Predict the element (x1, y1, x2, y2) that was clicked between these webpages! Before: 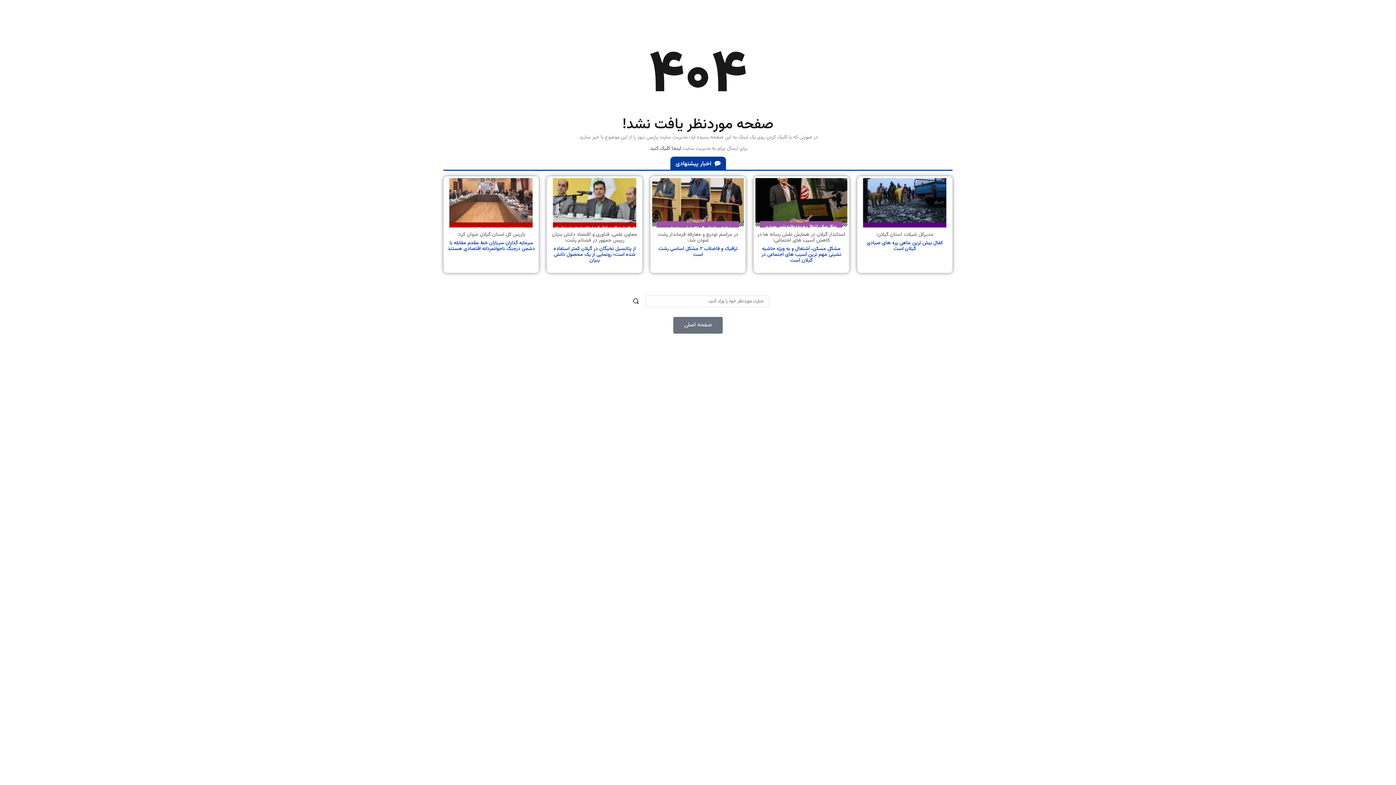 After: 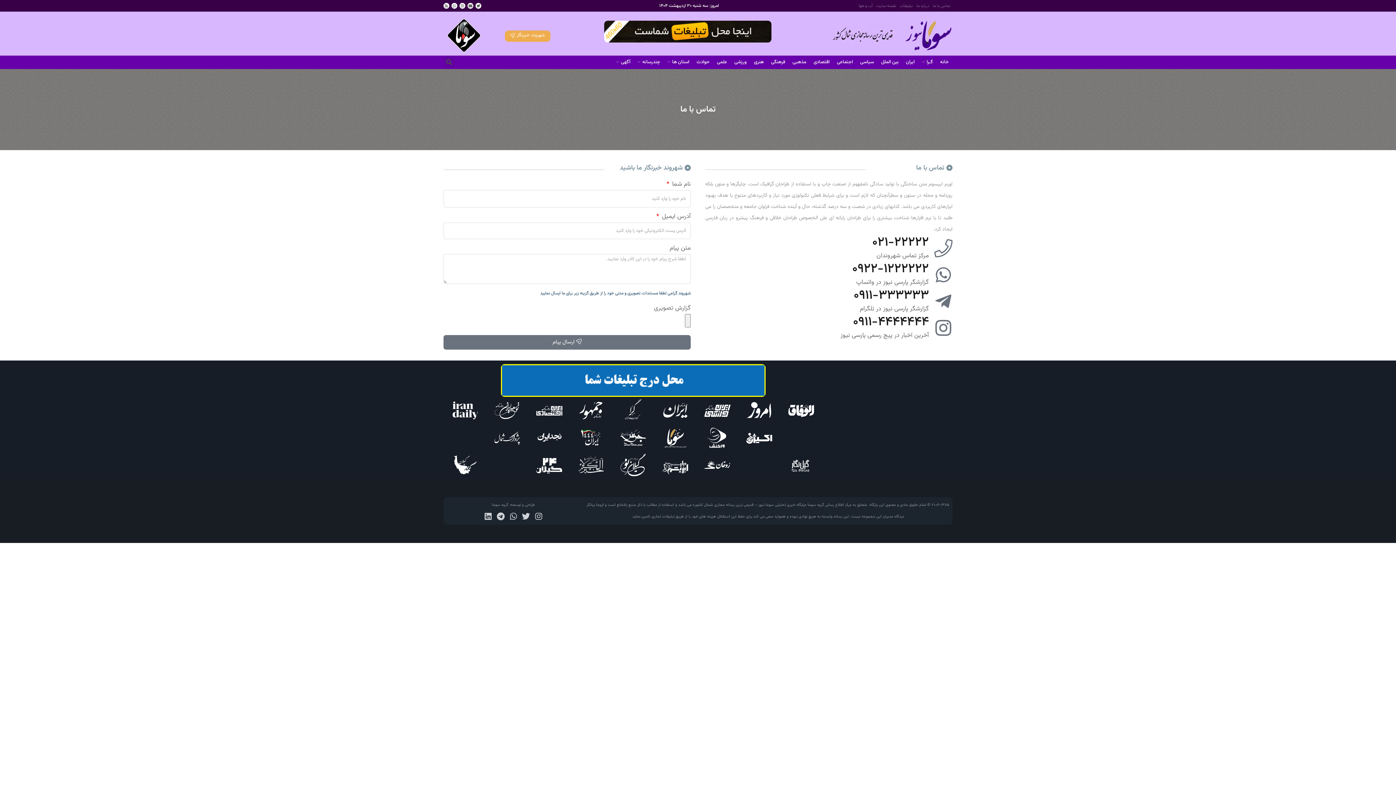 Action: bbox: (650, 144, 681, 152) label: اینجا کلیک کنید